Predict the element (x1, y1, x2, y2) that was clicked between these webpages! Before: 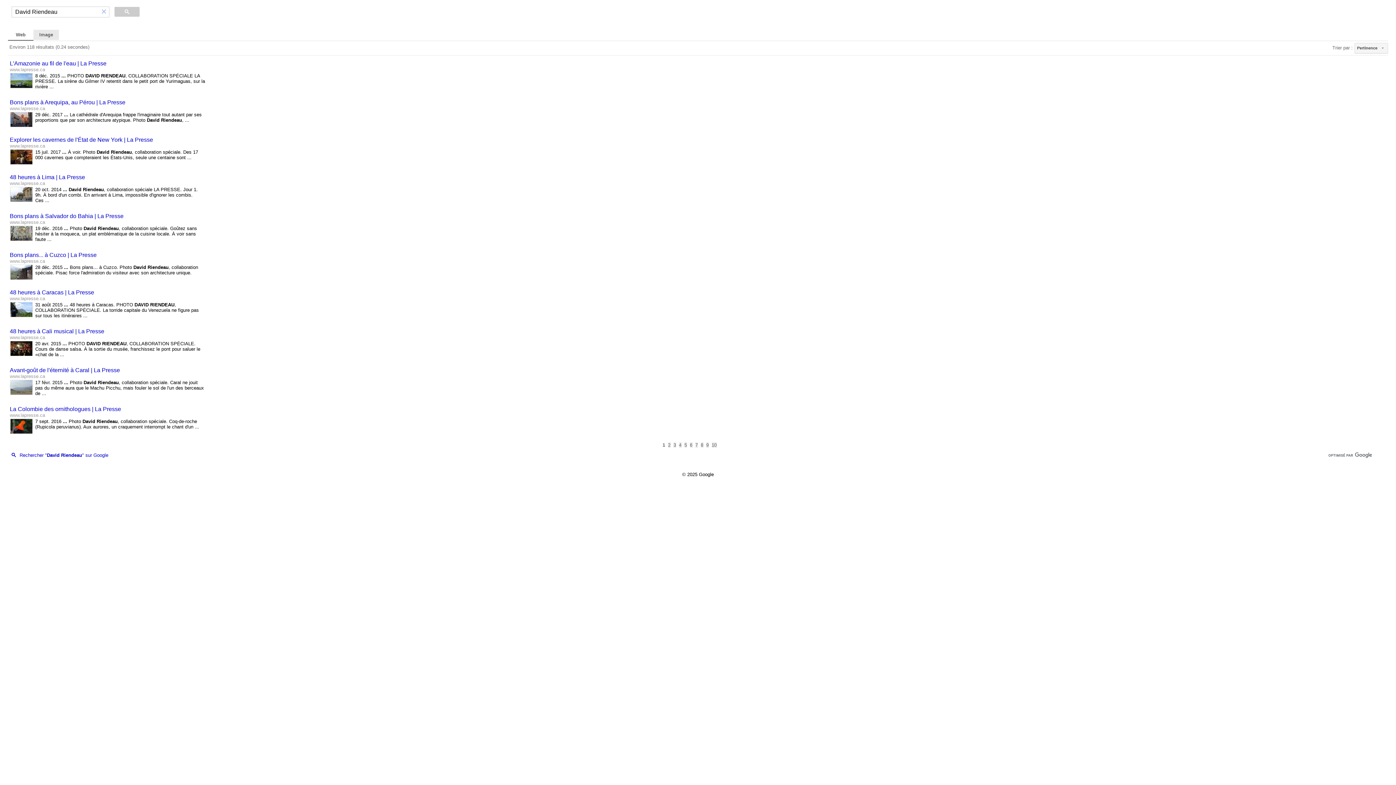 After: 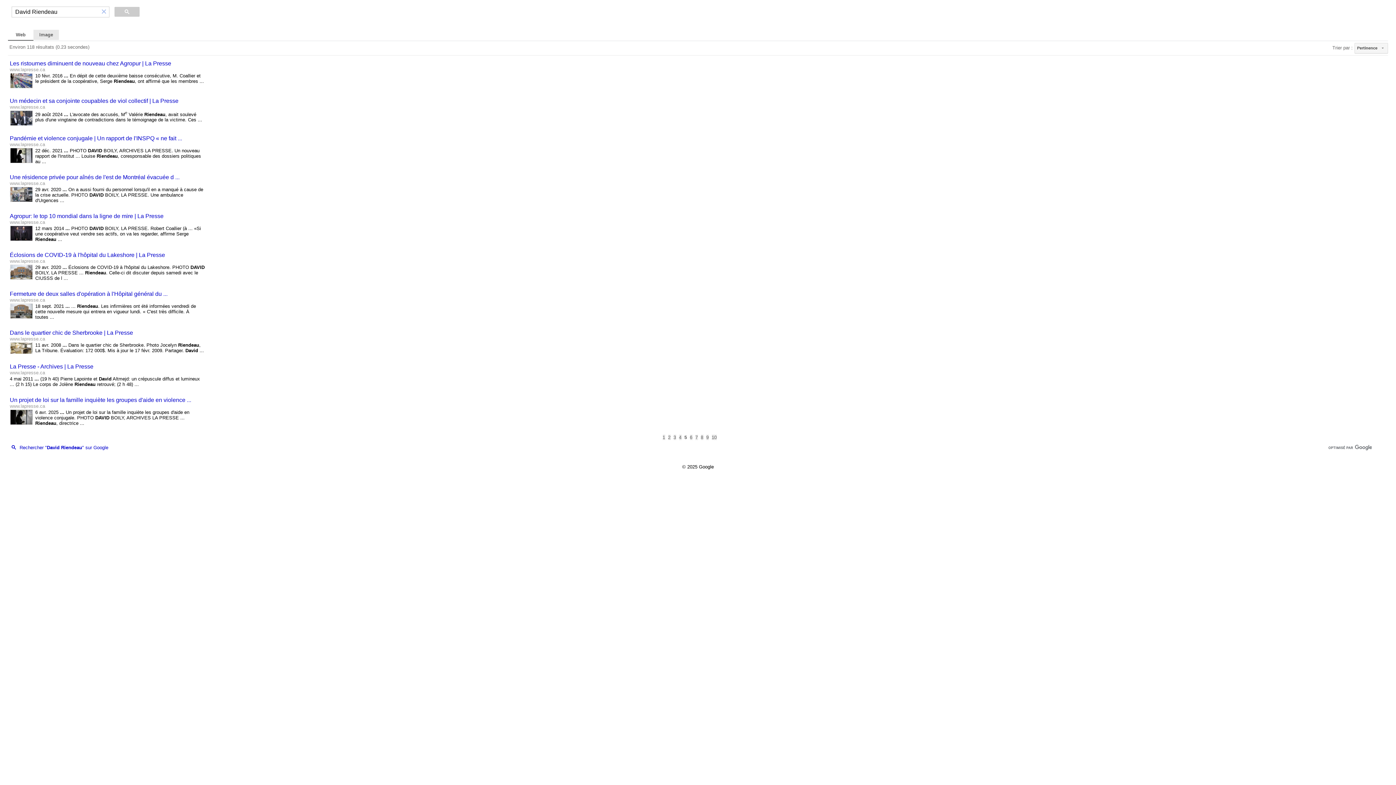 Action: bbox: (684, 442, 687, 447) label: Page 5